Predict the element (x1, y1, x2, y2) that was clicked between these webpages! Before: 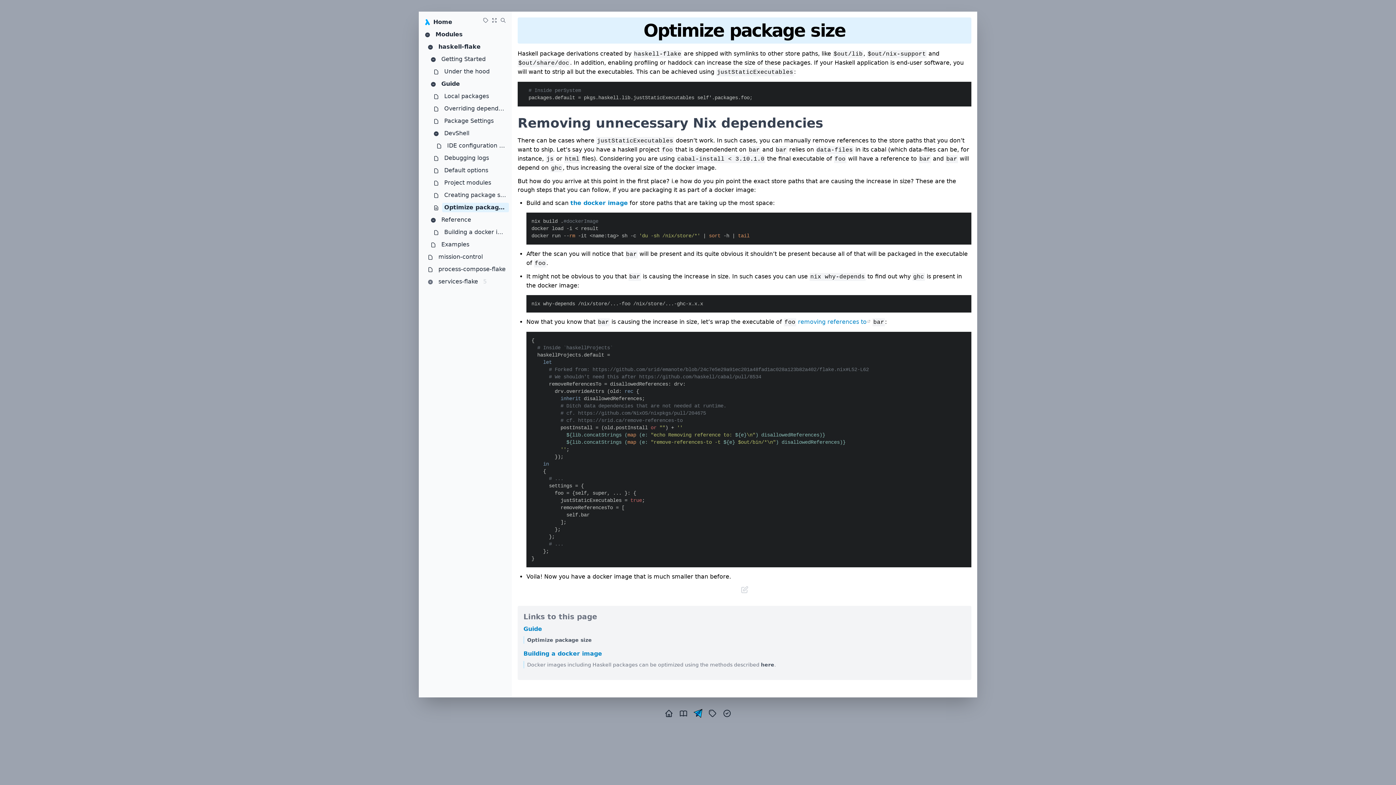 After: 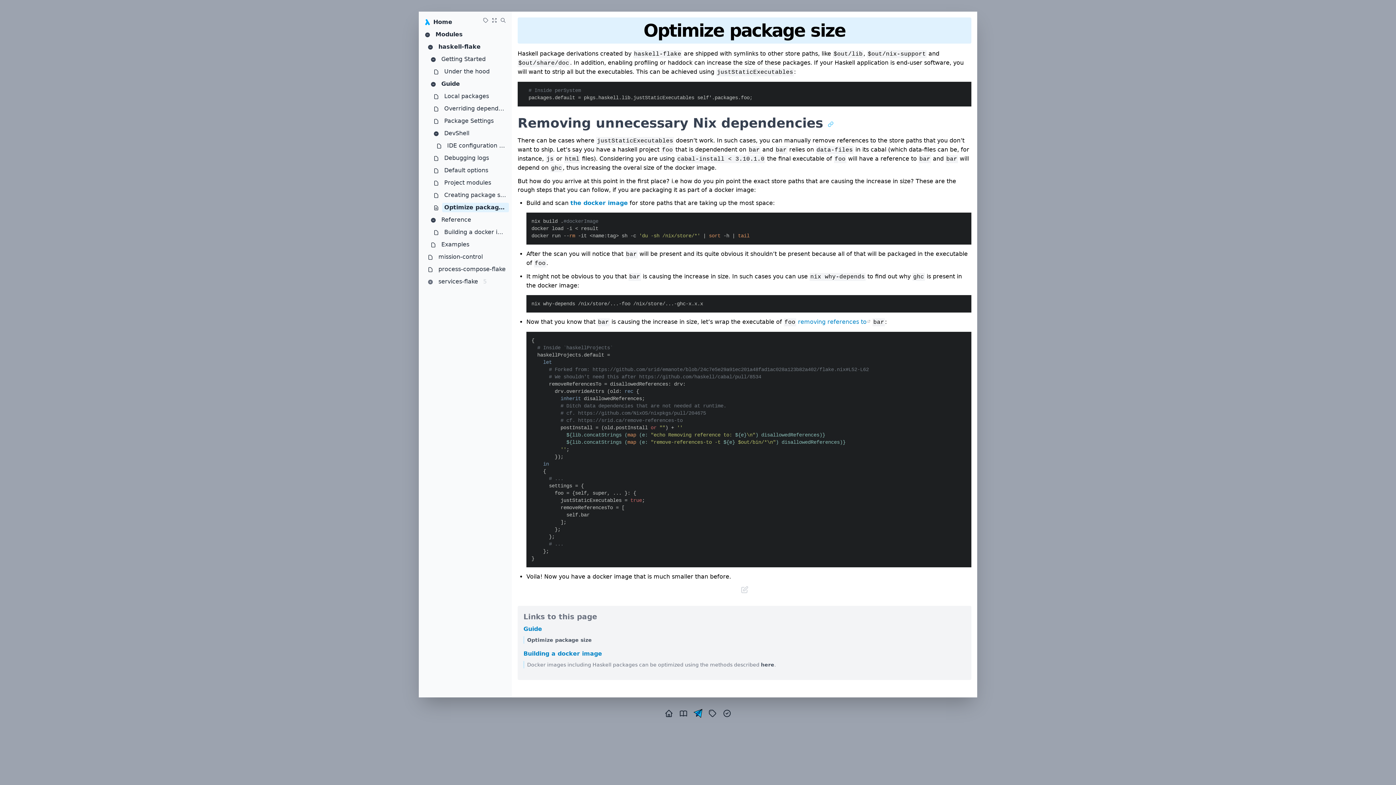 Action: bbox: (828, 115, 833, 130)